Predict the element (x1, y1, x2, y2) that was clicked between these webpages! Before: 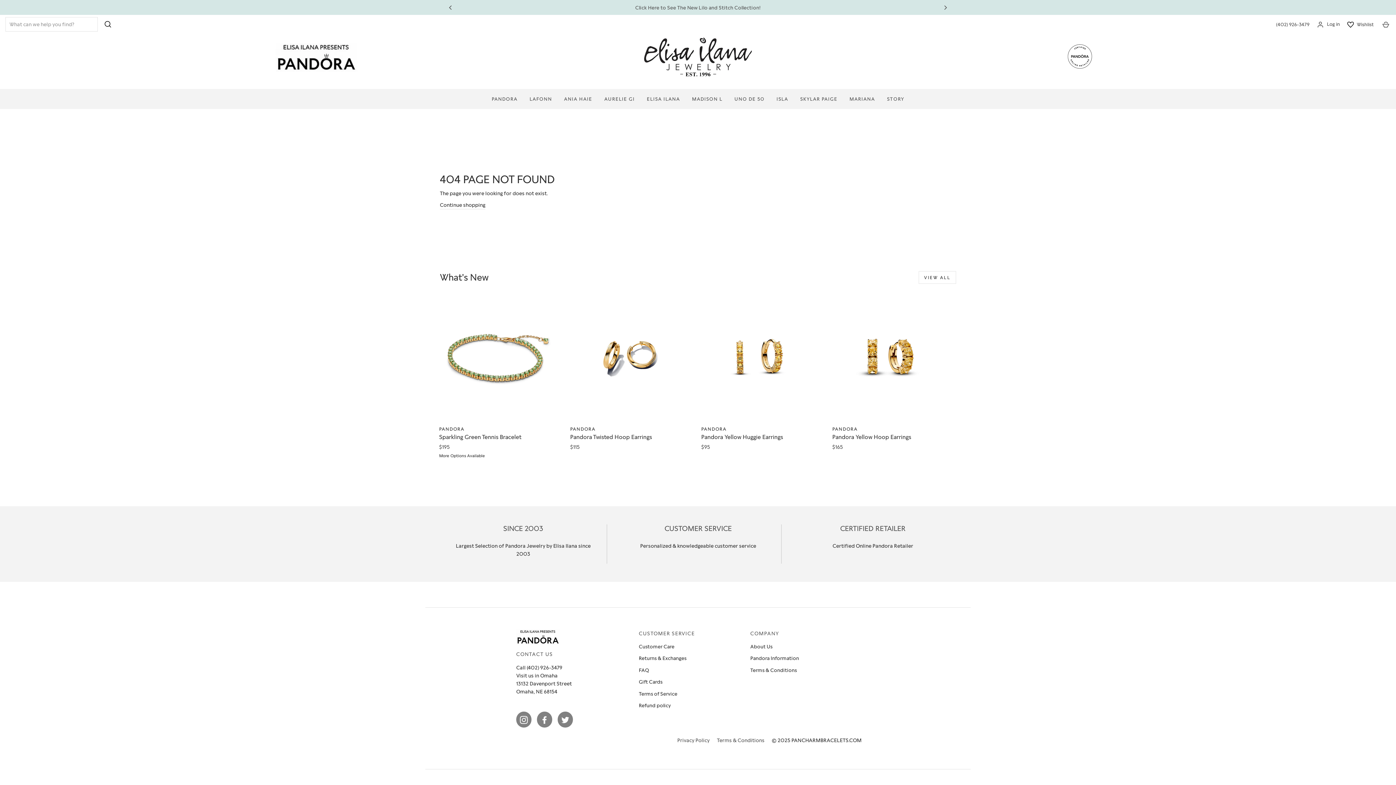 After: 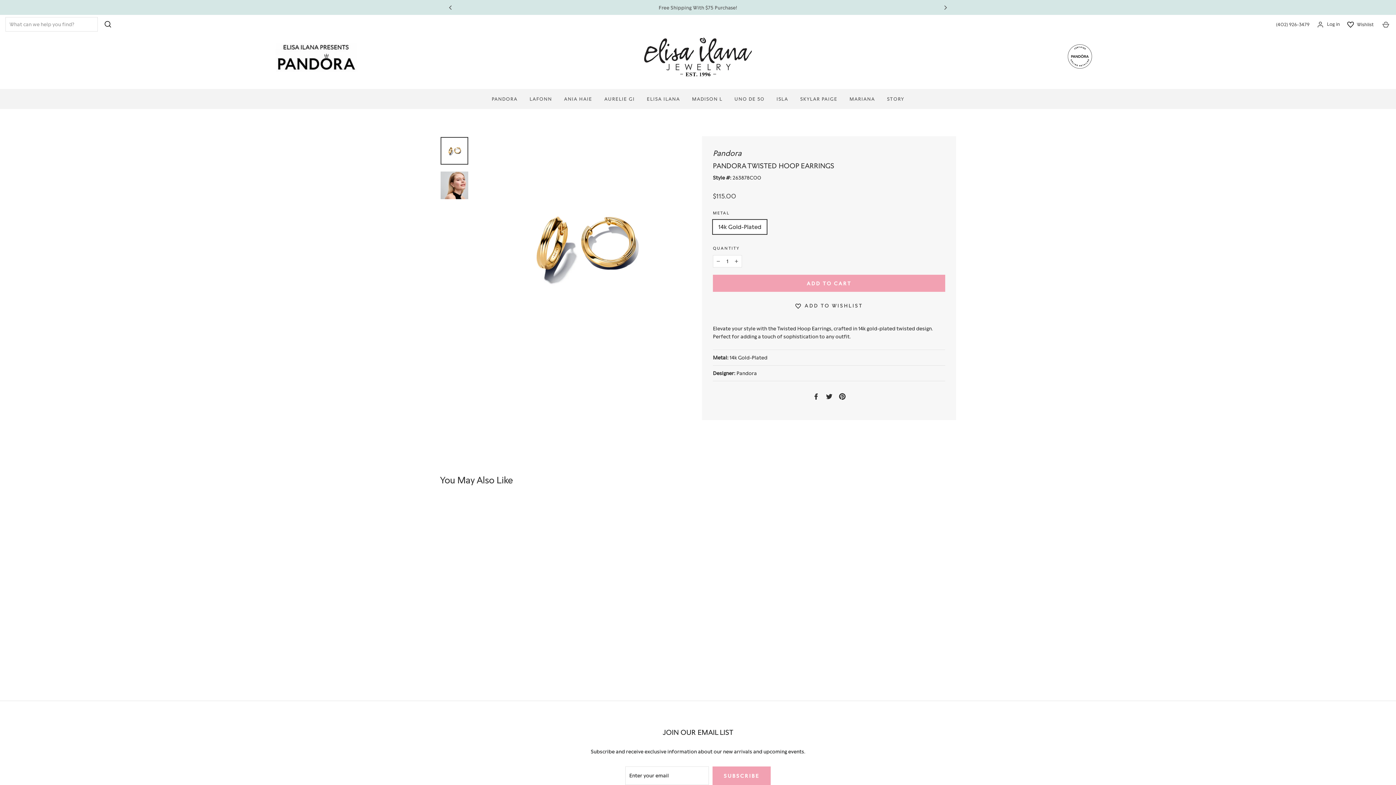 Action: label: QUICK VIEW
PANDORA
Pandora Twisted Hoop Earrings
$115 bbox: (570, 298, 686, 453)